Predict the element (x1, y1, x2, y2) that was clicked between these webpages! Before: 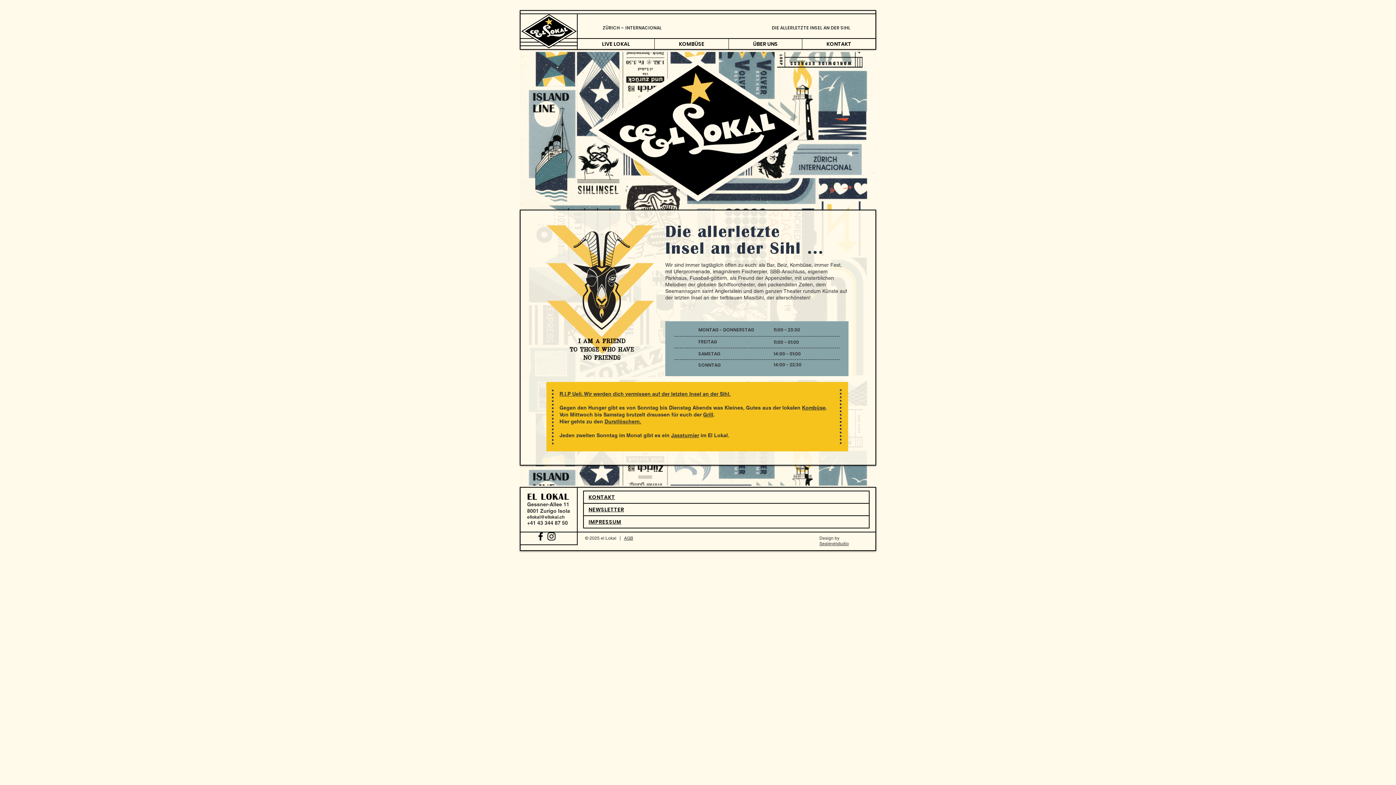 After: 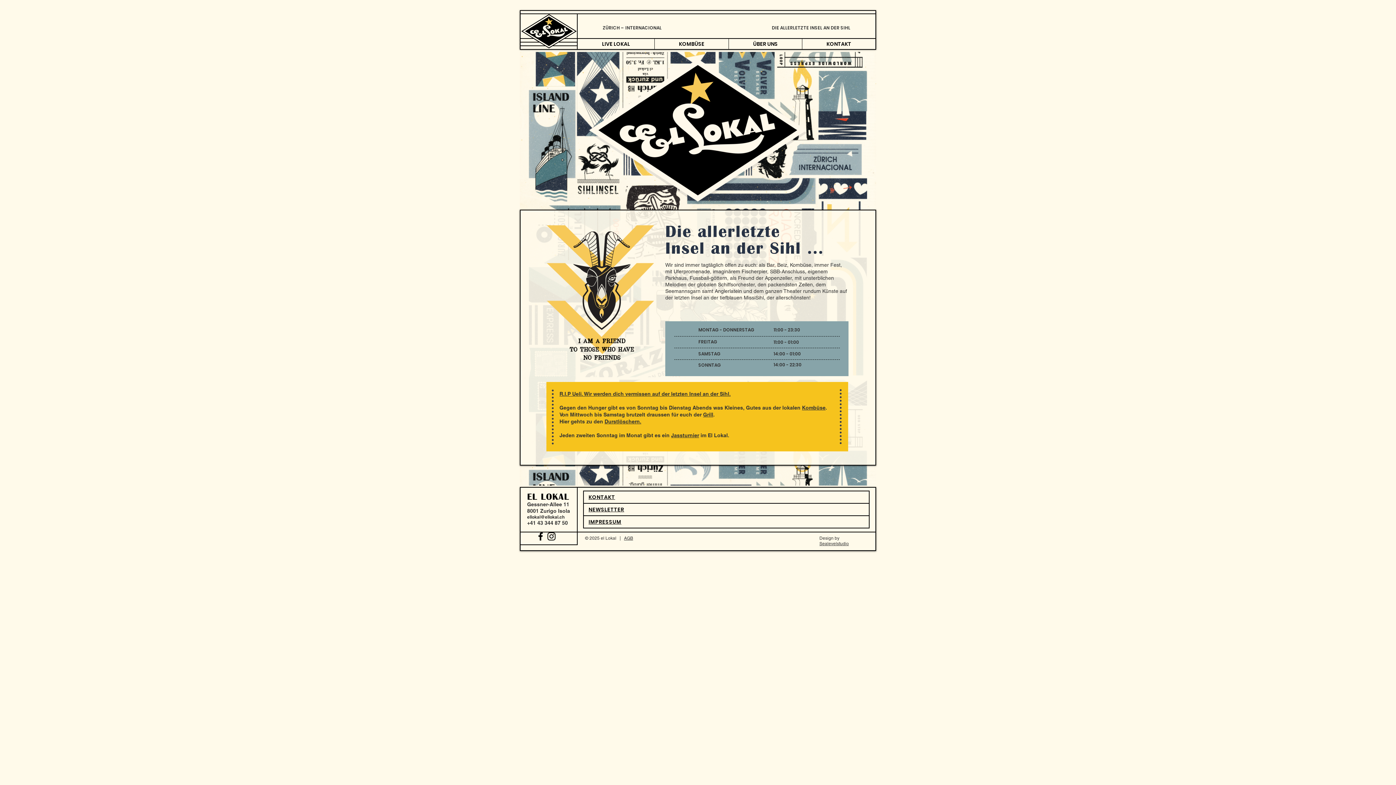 Action: label: Black Facebook Icon bbox: (535, 531, 546, 542)